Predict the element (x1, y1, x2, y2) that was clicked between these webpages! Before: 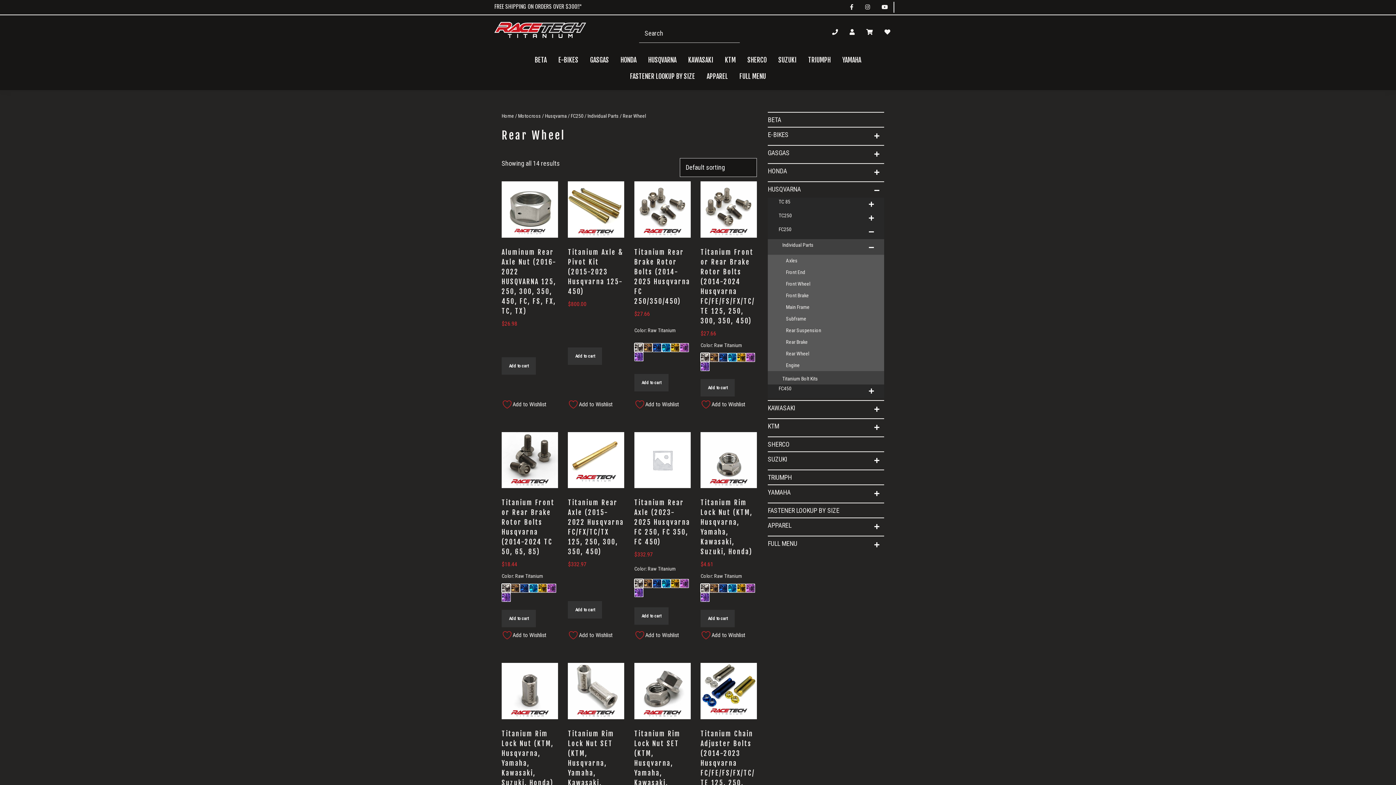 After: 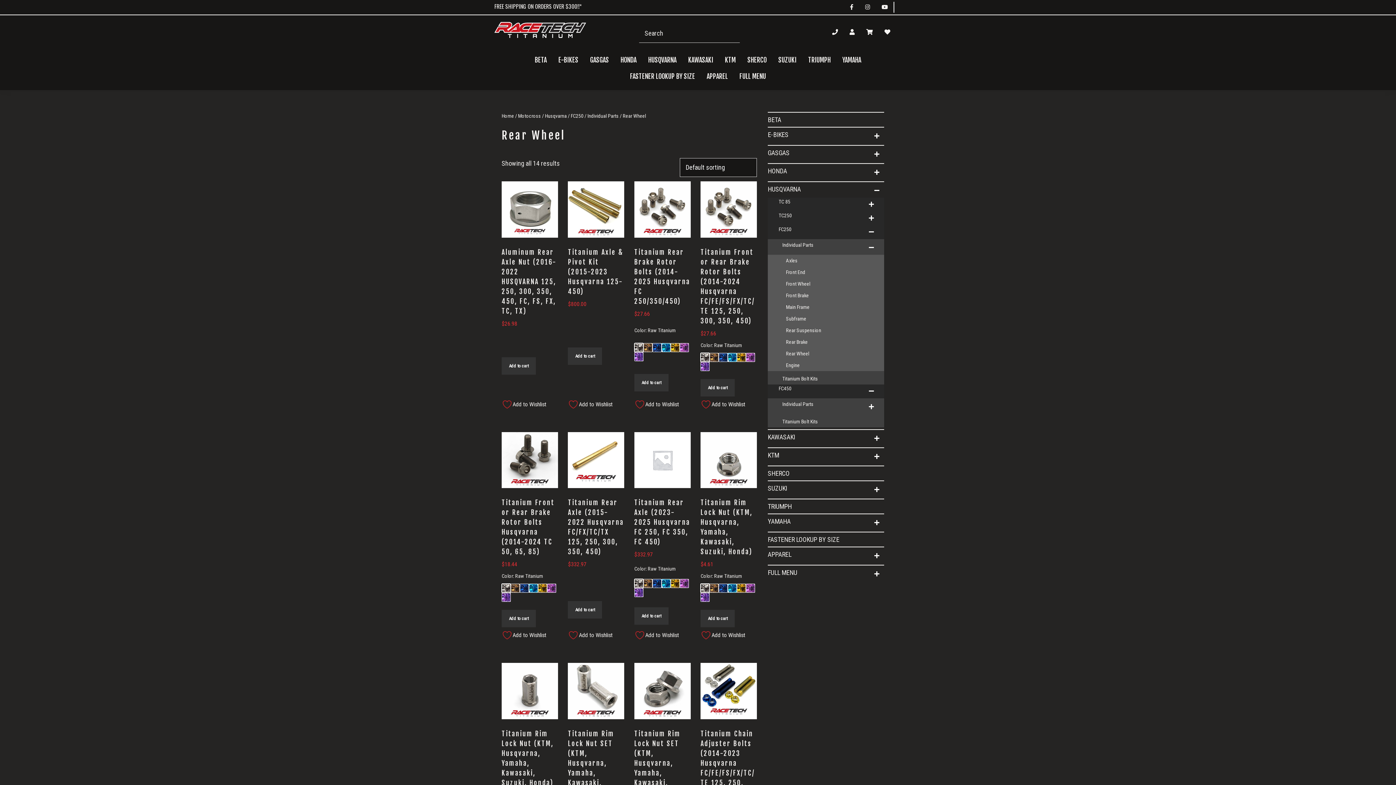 Action: bbox: (864, 384, 878, 398)